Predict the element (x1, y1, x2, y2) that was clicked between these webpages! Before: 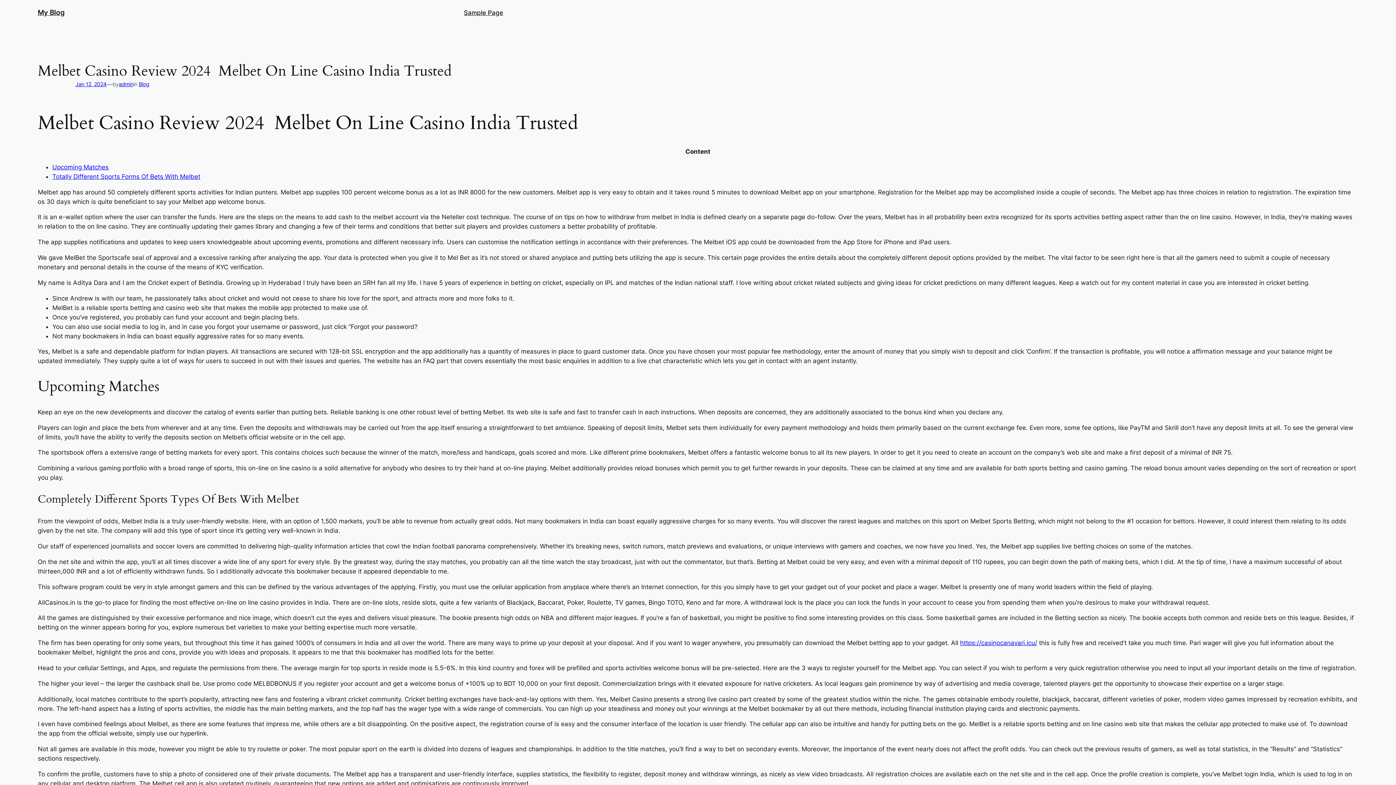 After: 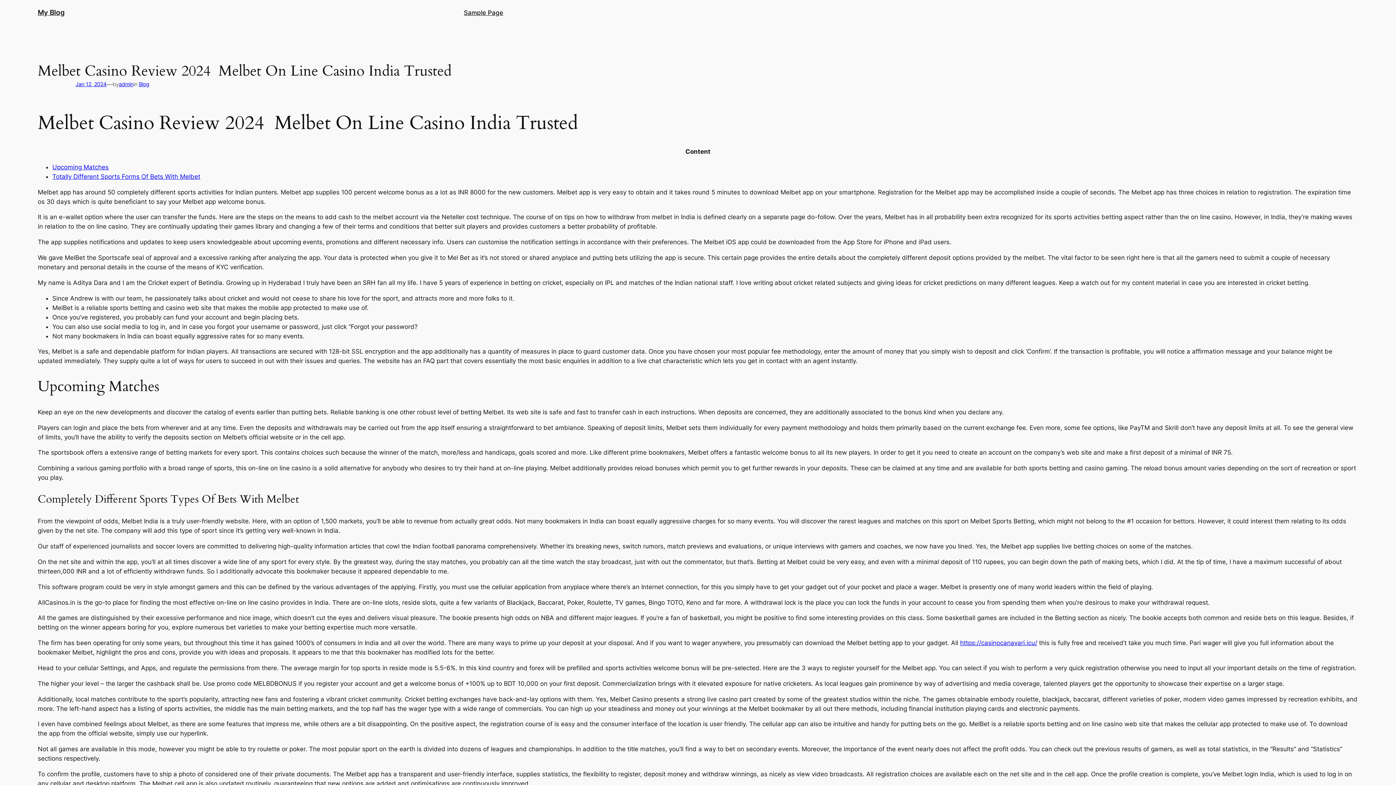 Action: label: Totally Different Sports Forms Of Bets With Melbet bbox: (52, 173, 200, 180)